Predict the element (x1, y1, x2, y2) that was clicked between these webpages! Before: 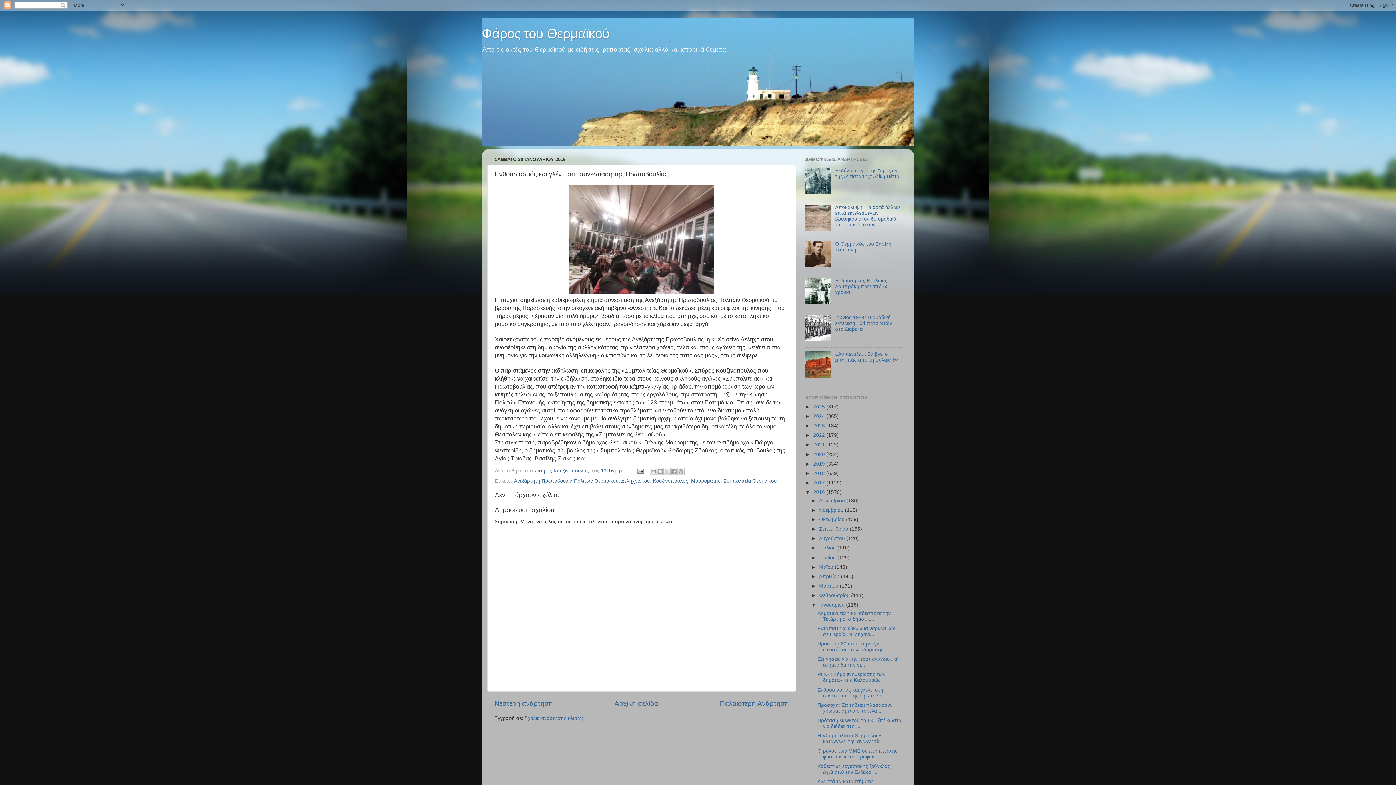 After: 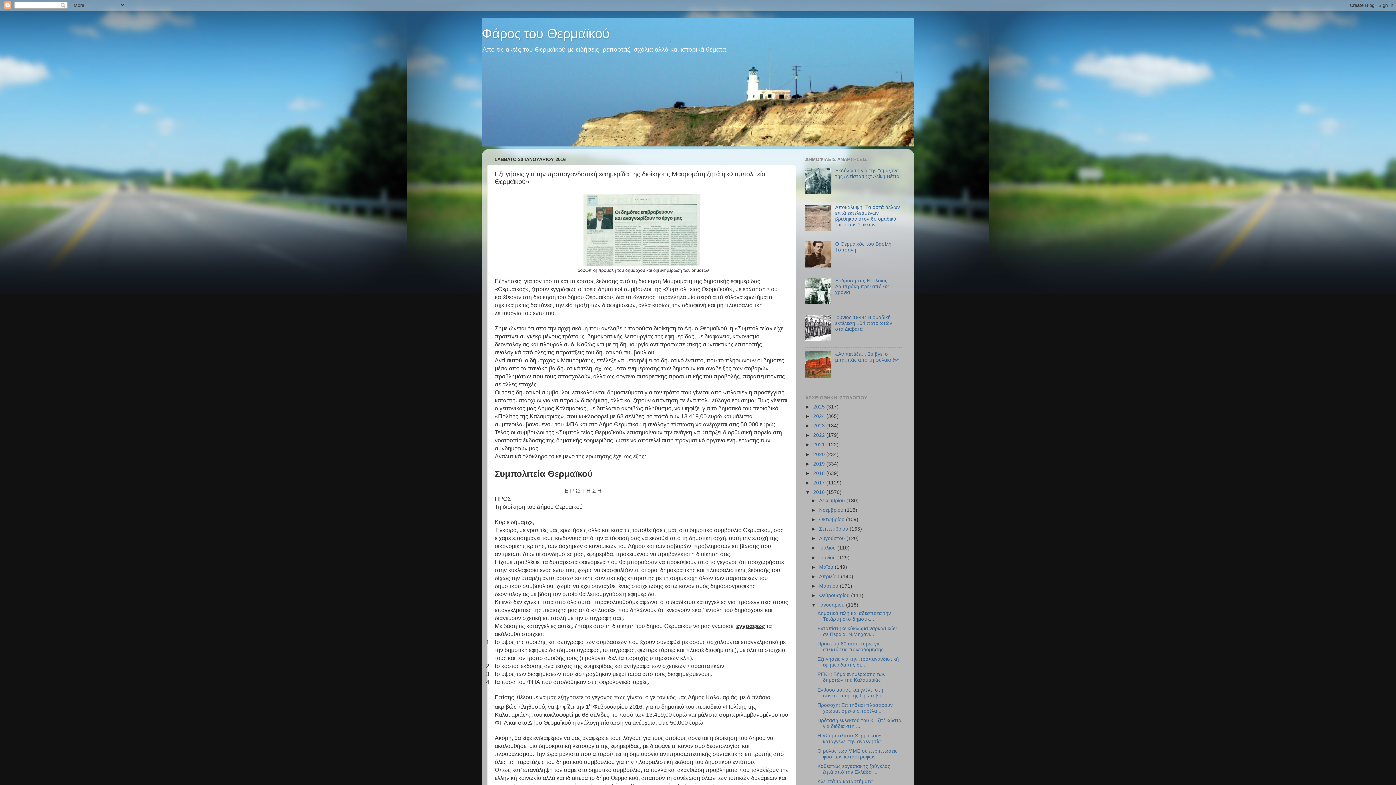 Action: label: Εξηγήσεις για την προπαγανδιστική εφημερίδα της δι... bbox: (817, 656, 899, 668)